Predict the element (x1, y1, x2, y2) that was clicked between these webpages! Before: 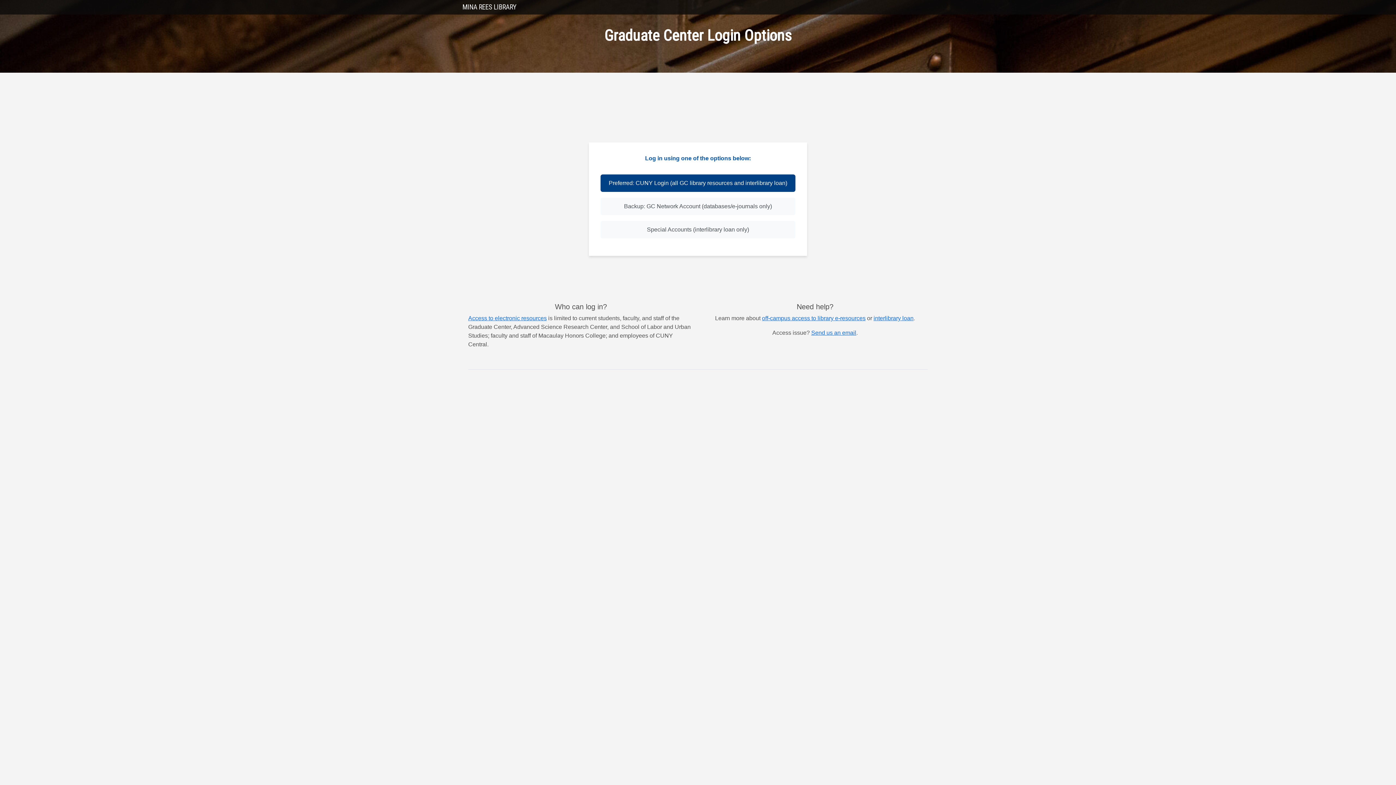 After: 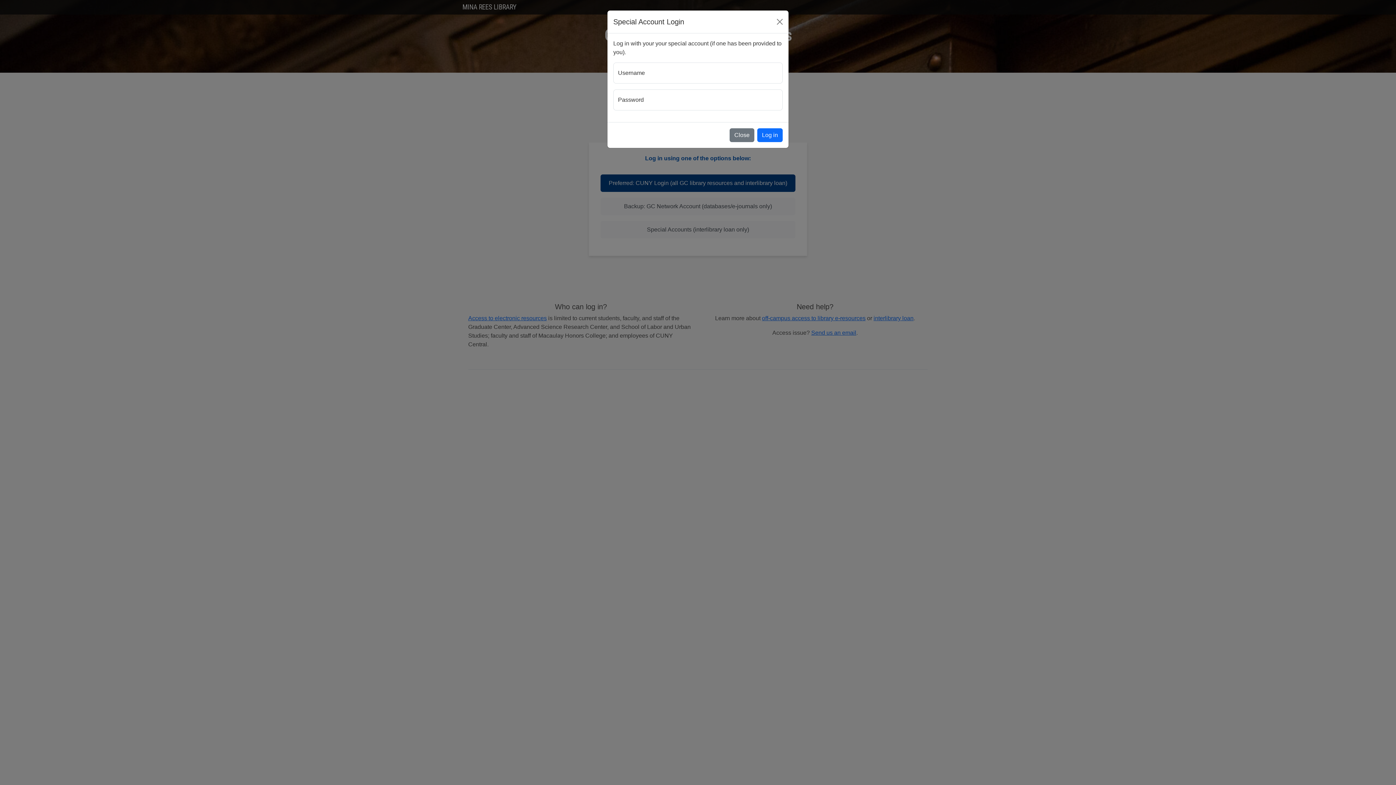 Action: bbox: (600, 221, 795, 238) label: Special Accounts (interlibrary loan only)